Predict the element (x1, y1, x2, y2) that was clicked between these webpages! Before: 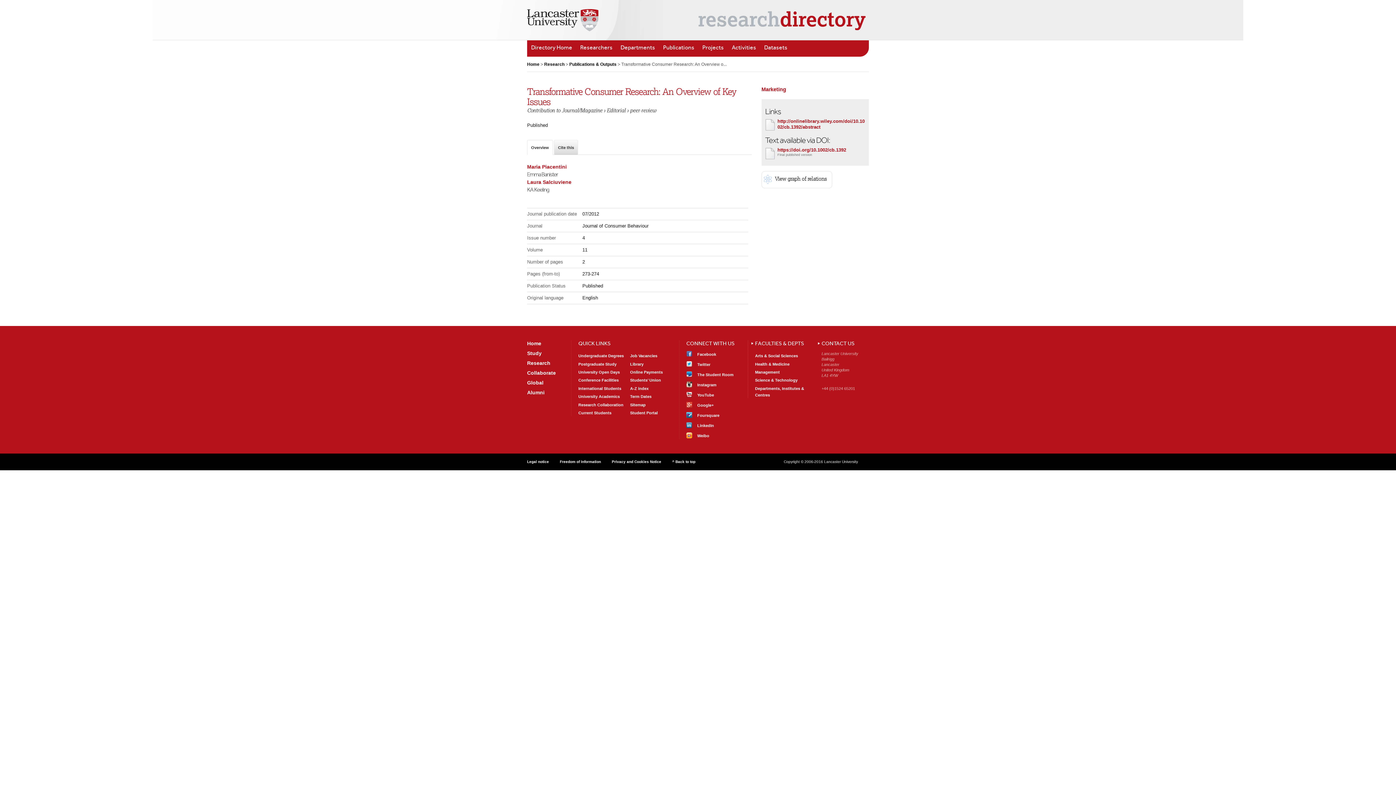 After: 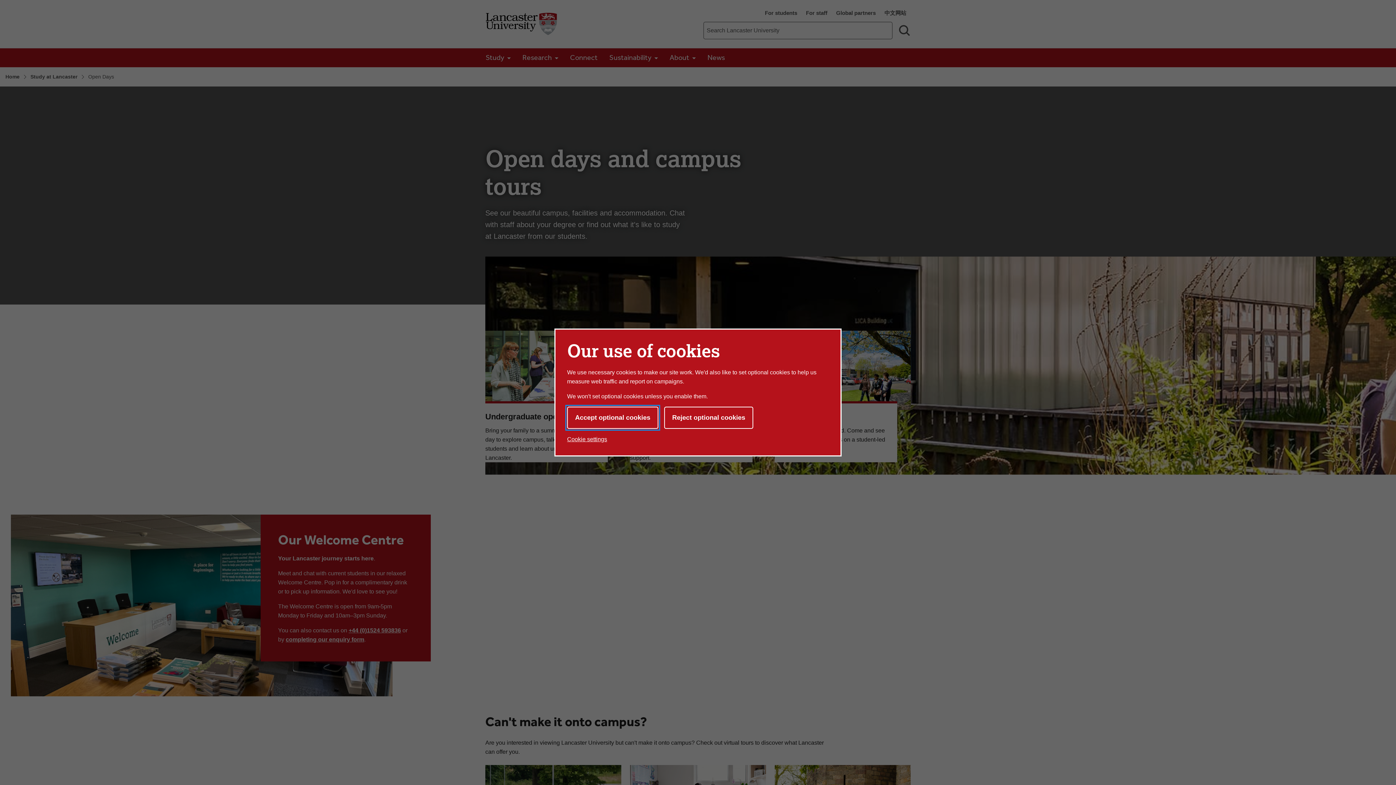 Action: bbox: (578, 370, 620, 374) label: University Open Days